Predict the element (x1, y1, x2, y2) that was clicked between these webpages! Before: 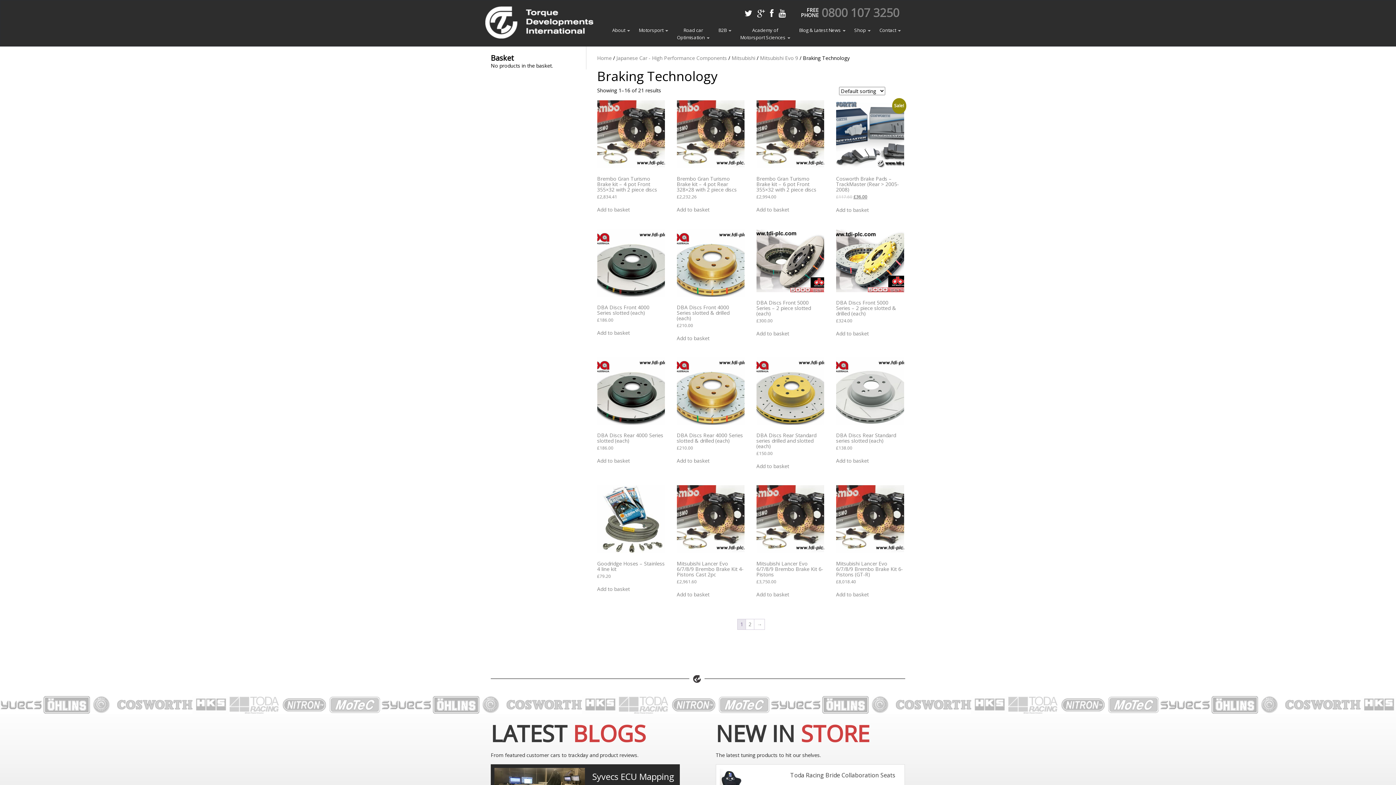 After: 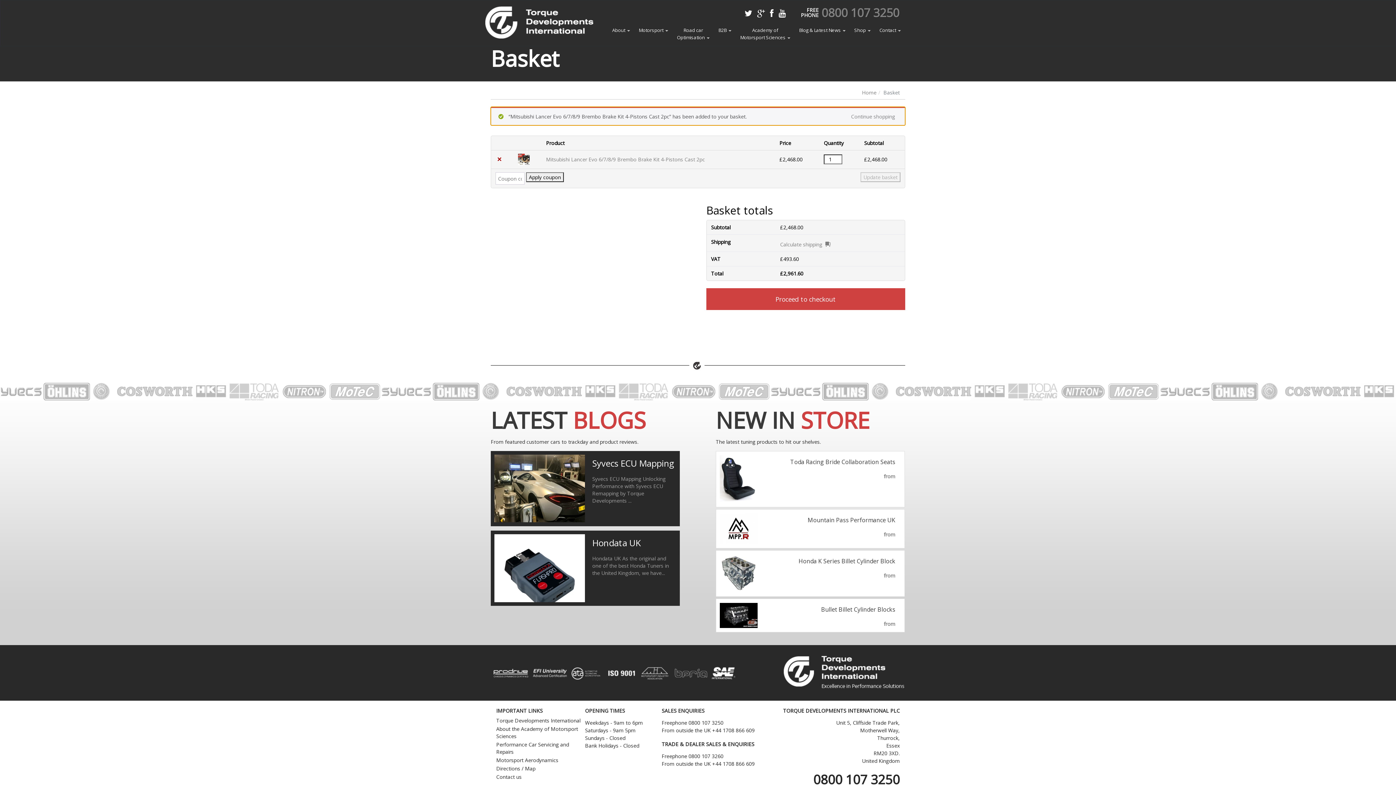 Action: label: Add to basket: “Mitsubishi Lancer Evo 6/7/8/9 Brembo Brake Kit 4-Pistons Cast 2pc” bbox: (676, 591, 709, 598)